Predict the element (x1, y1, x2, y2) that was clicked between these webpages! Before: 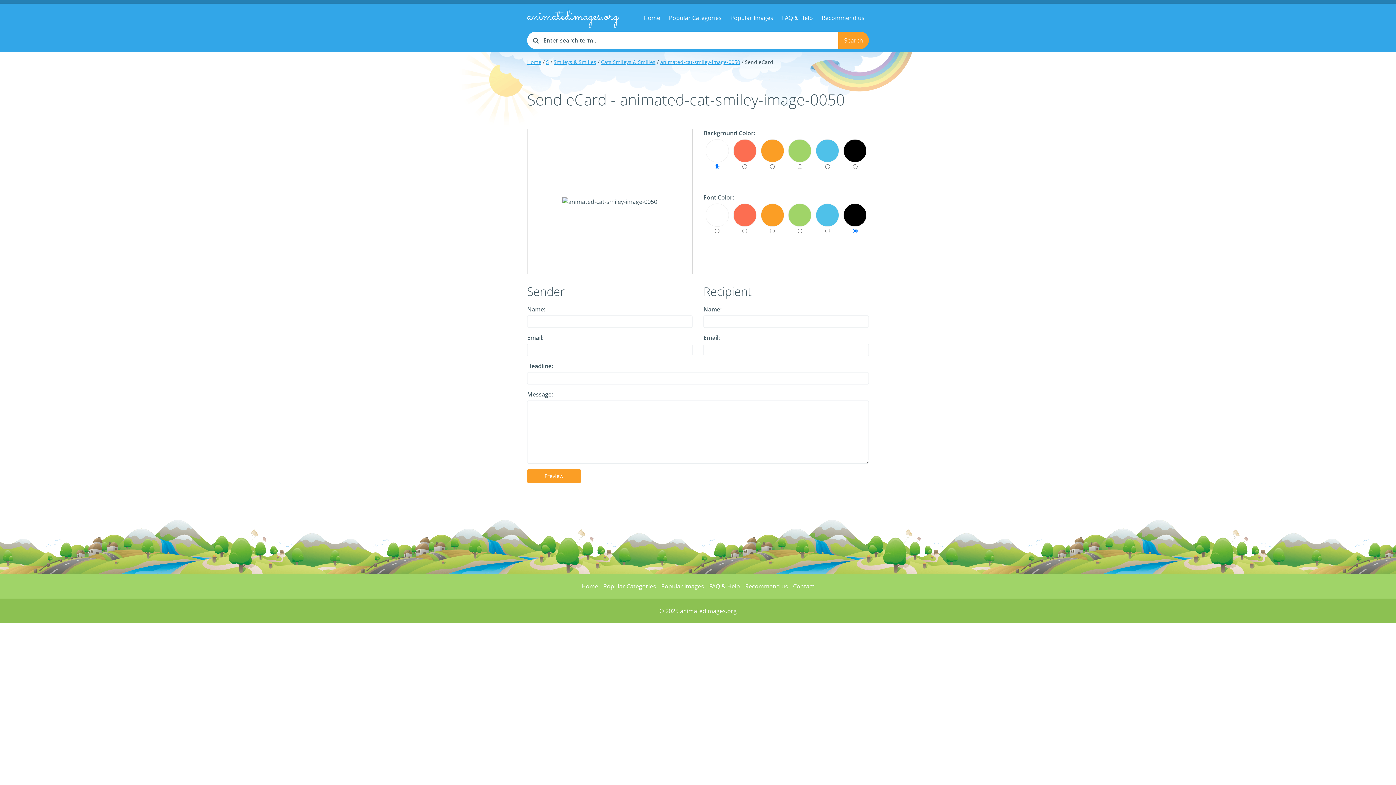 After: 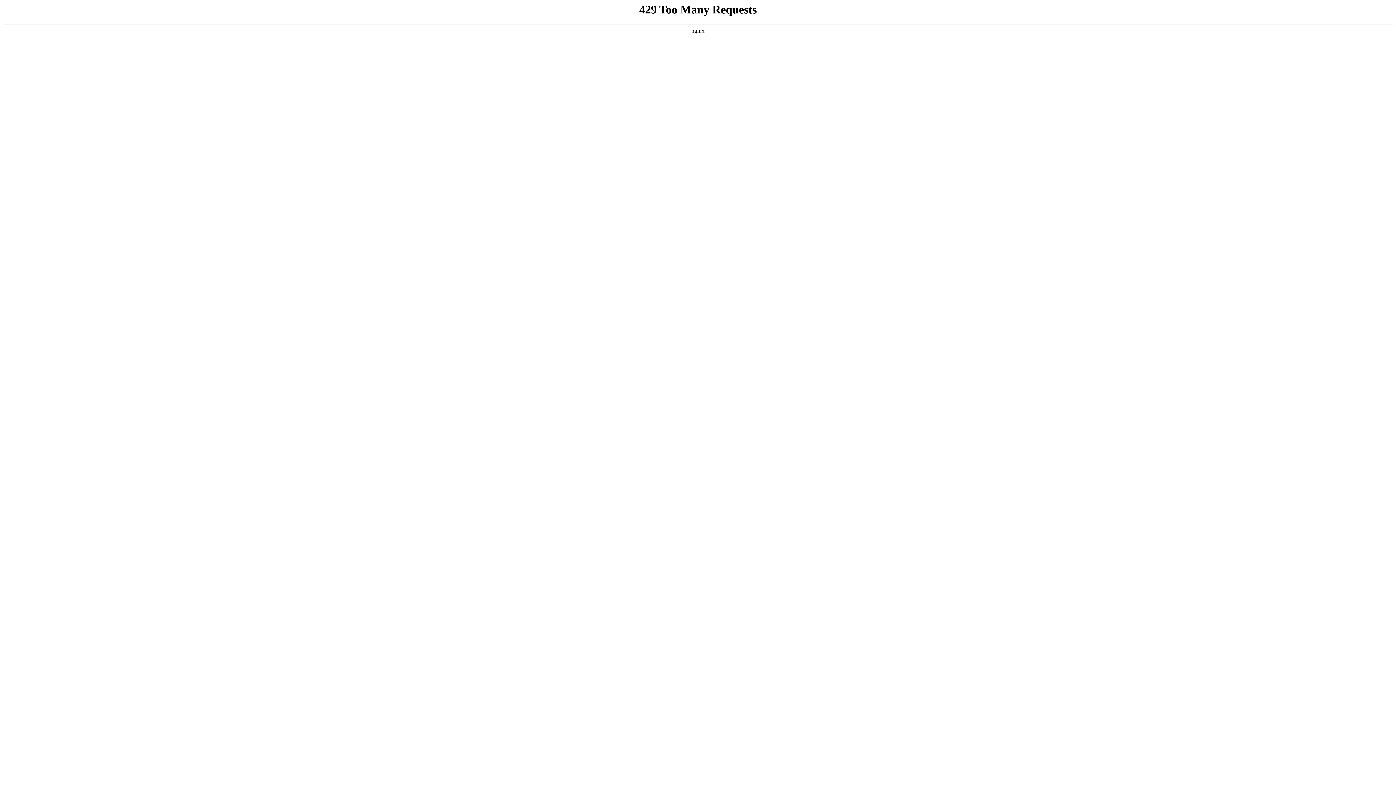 Action: bbox: (603, 582, 656, 590) label: Popular Categories